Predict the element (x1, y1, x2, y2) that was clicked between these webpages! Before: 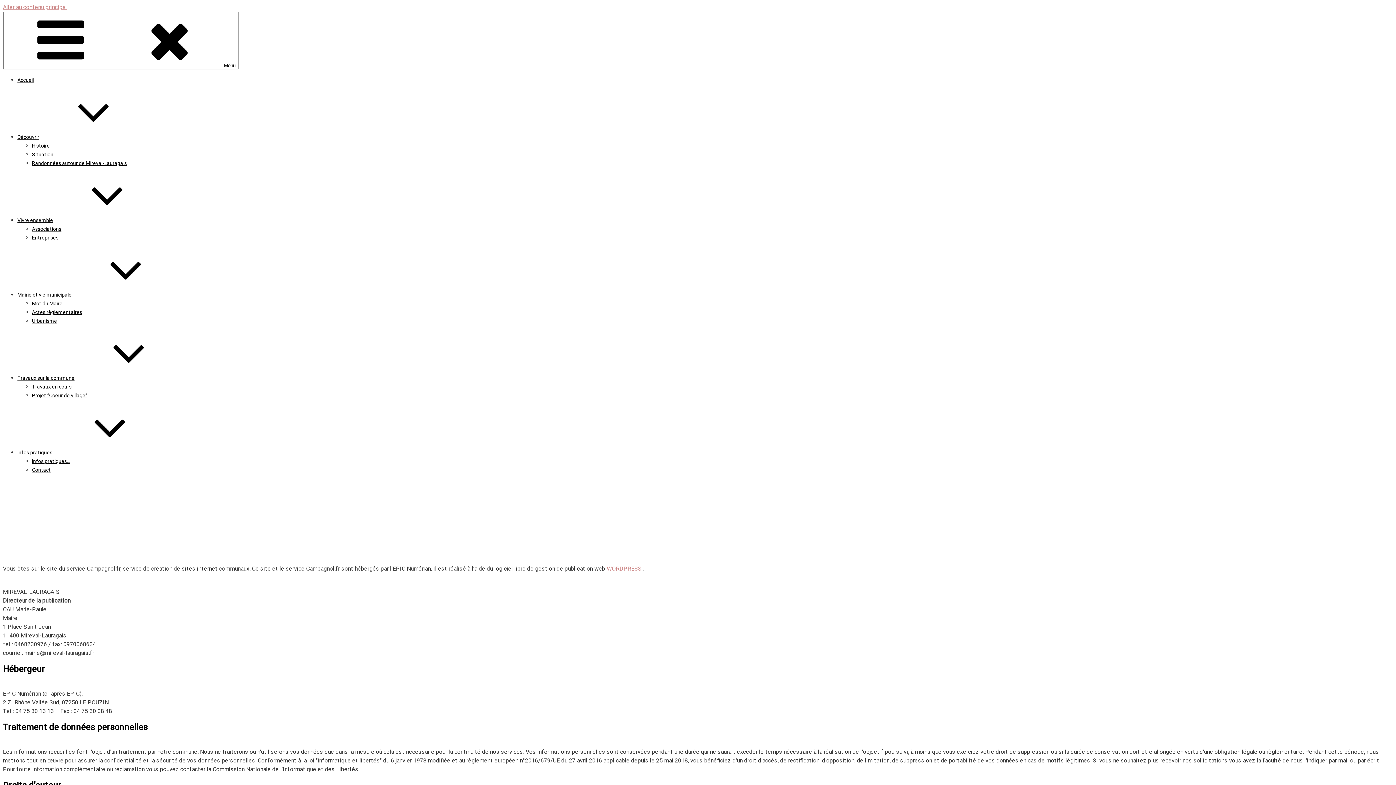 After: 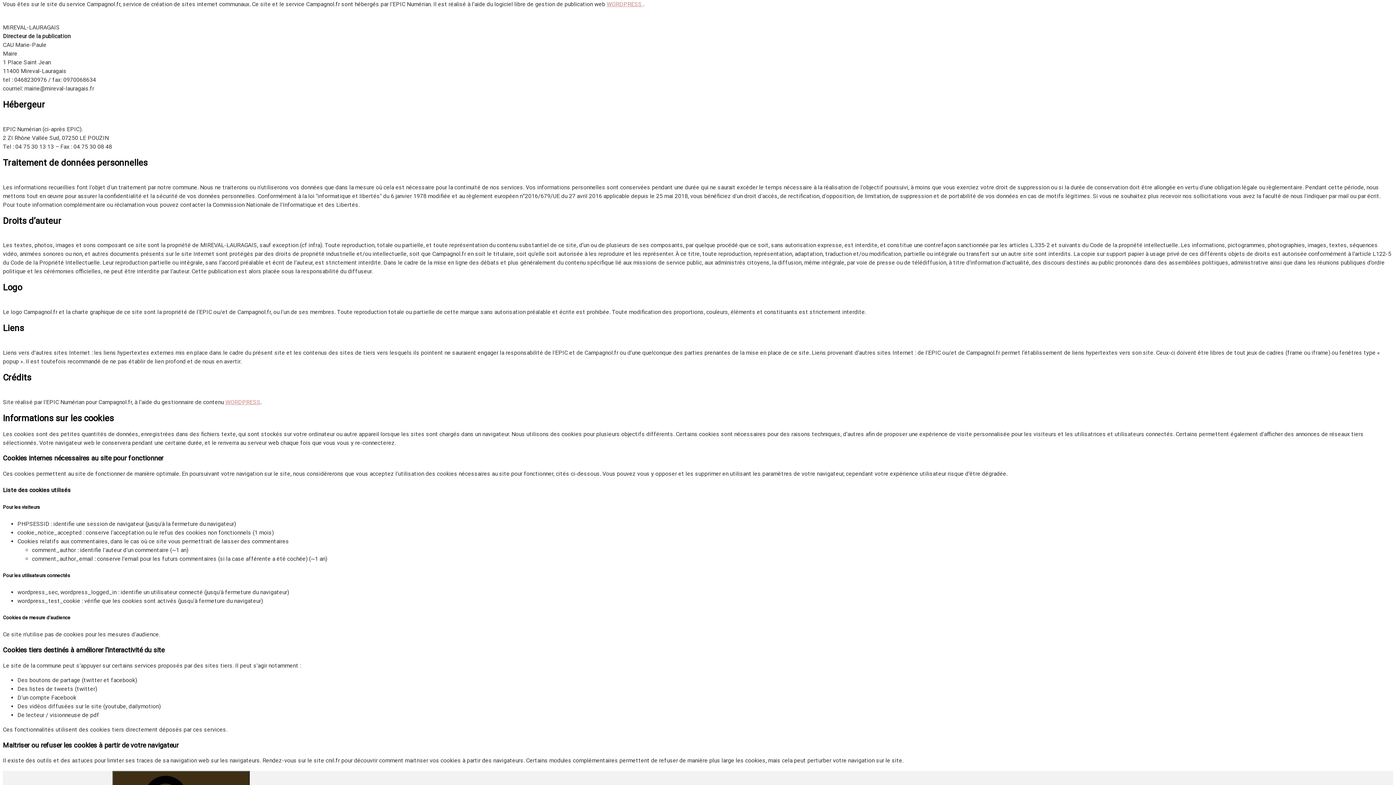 Action: label: Aller au contenu principal bbox: (2, 3, 66, 10)